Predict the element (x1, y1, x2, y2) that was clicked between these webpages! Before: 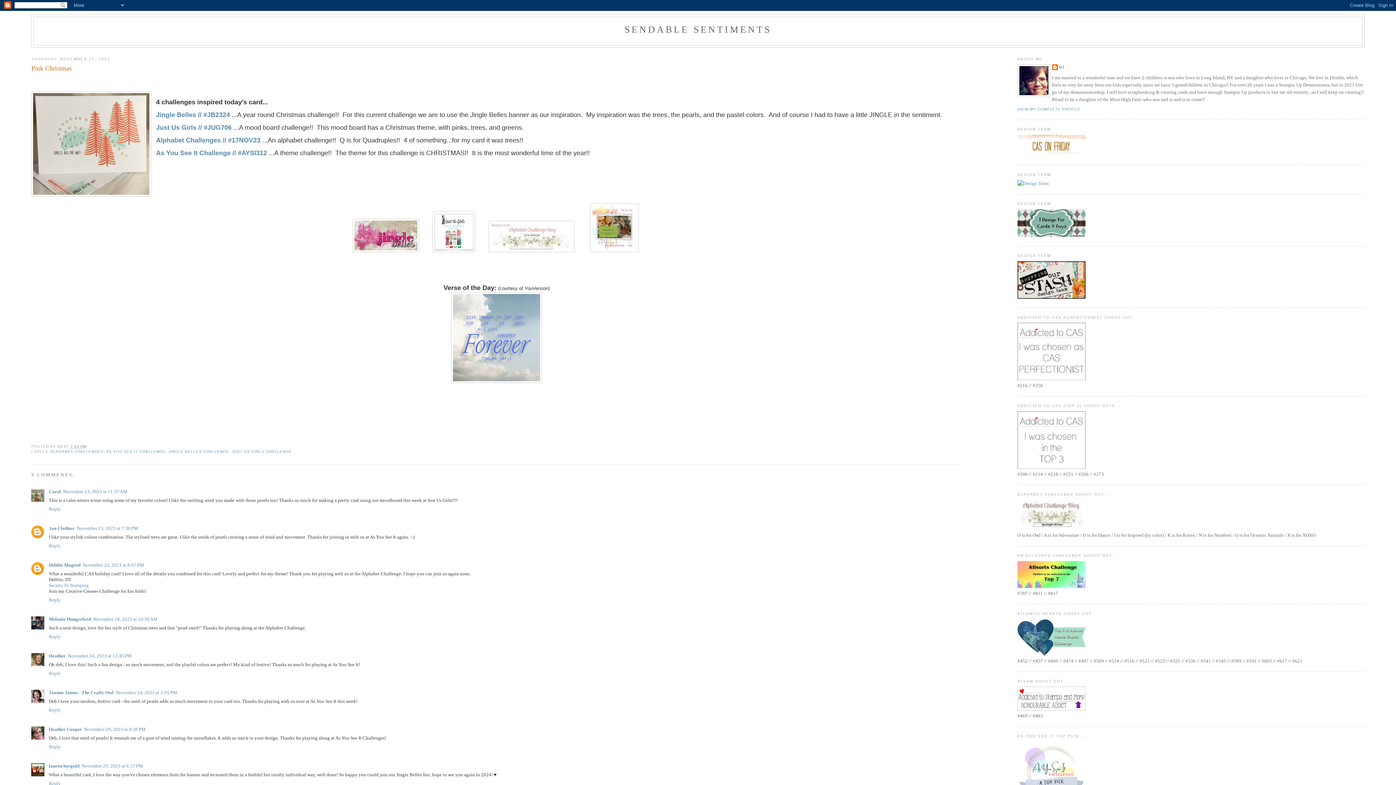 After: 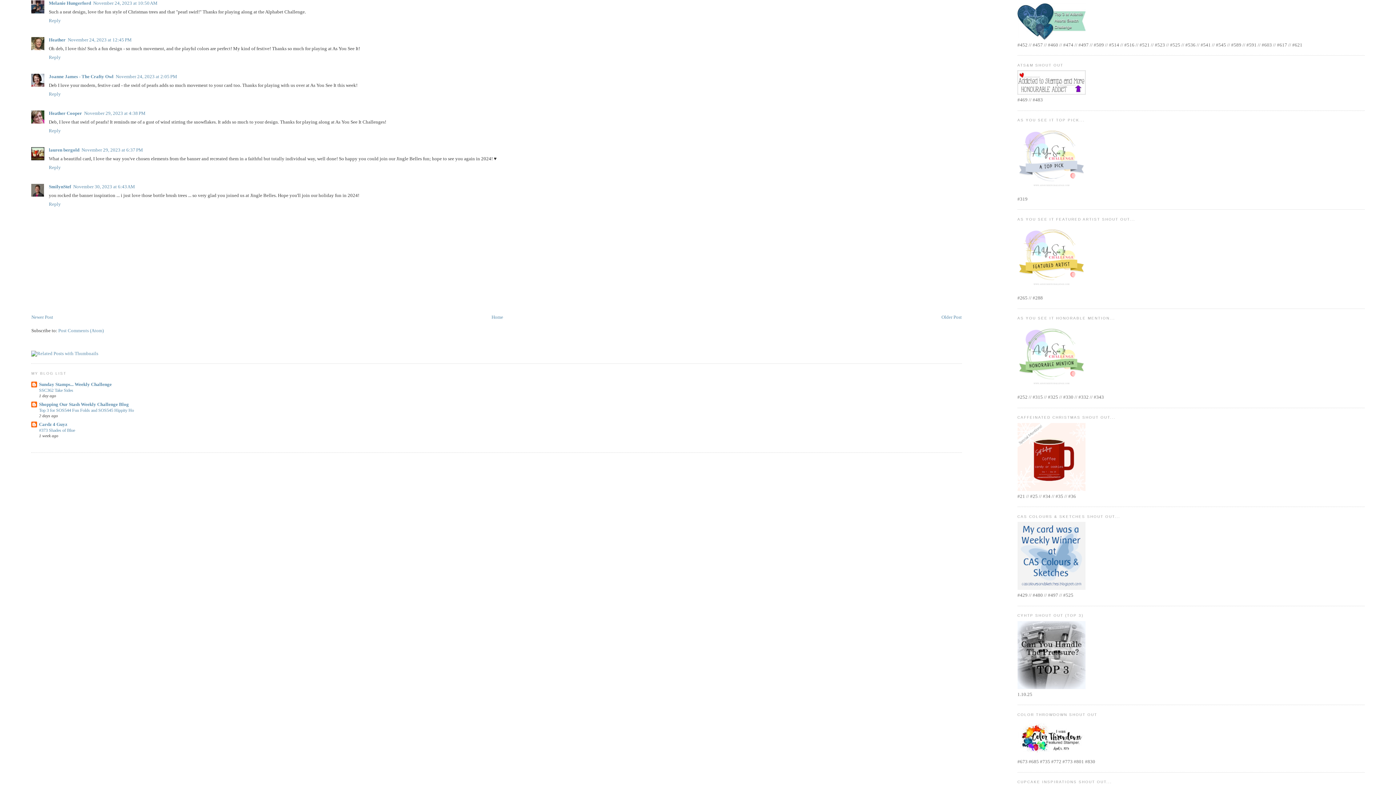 Action: bbox: (93, 616, 157, 622) label: November 24, 2023 at 10:50 AM